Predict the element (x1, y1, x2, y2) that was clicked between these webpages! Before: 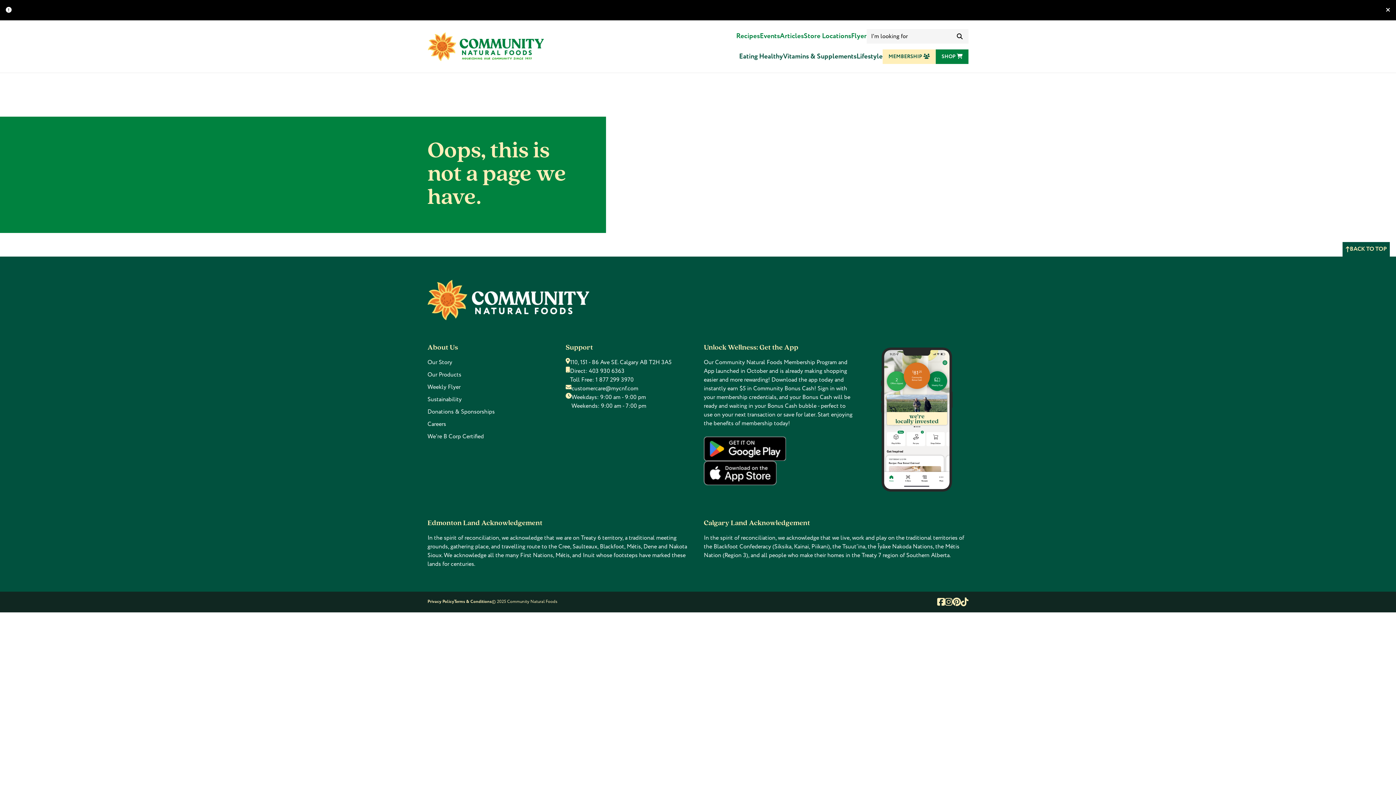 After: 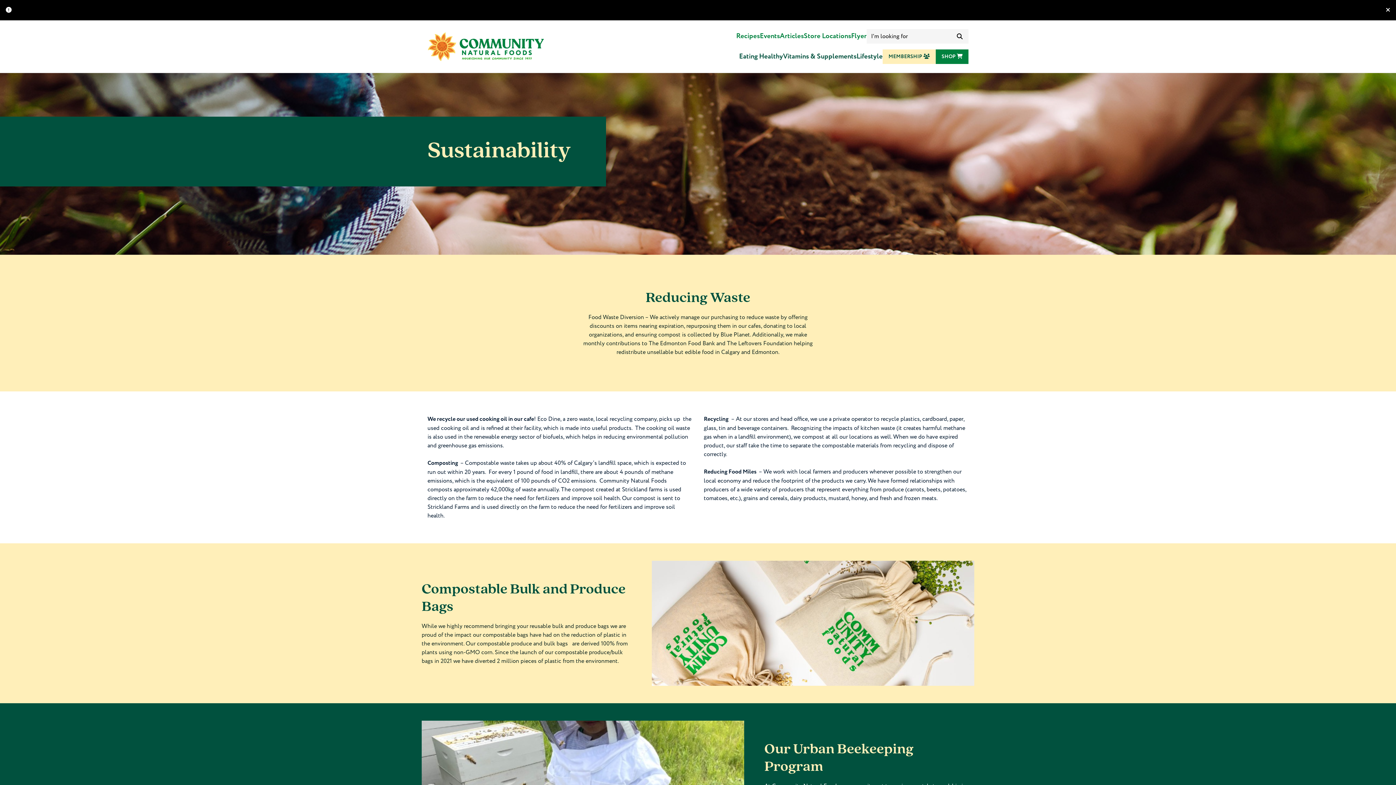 Action: label: Sustainability bbox: (427, 395, 461, 403)